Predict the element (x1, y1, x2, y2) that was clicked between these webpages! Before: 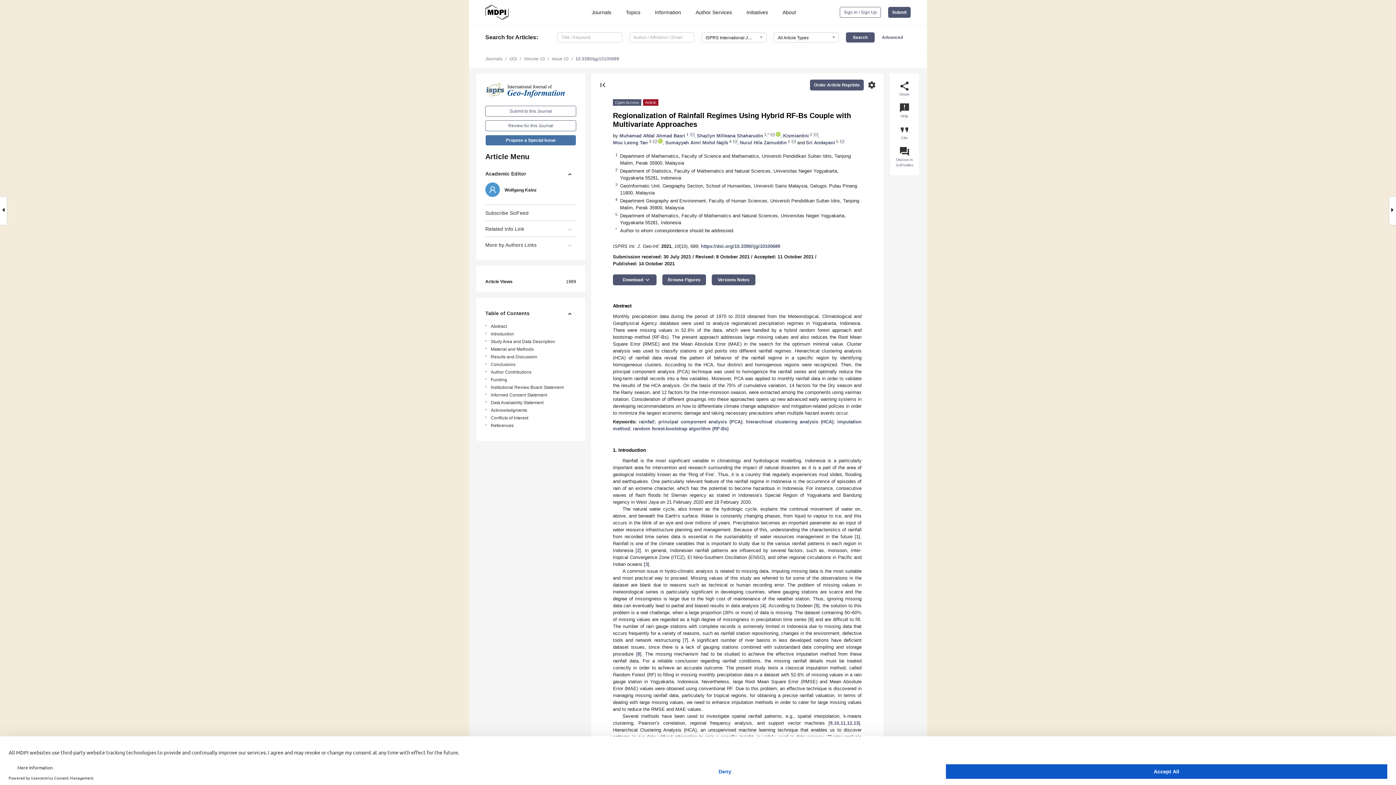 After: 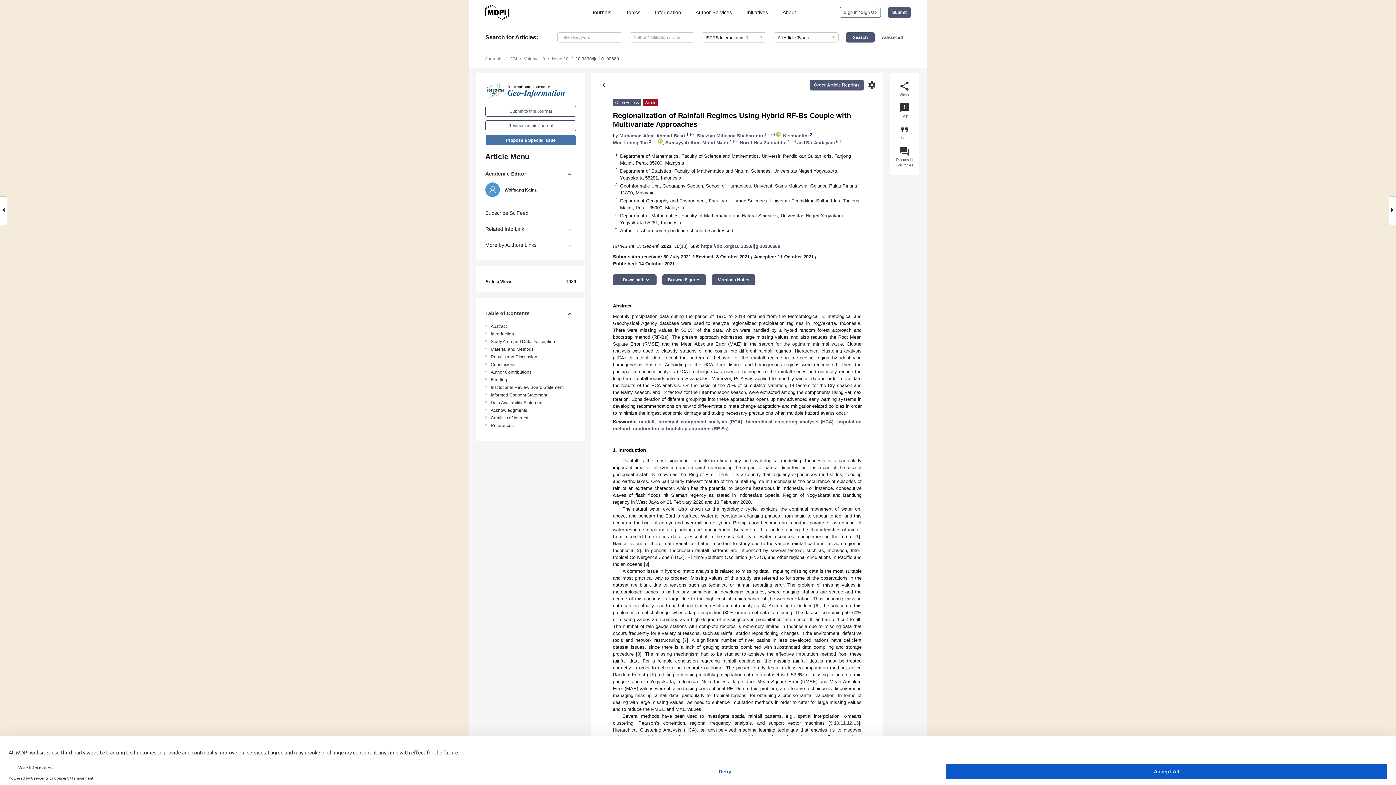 Action: bbox: (733, 139, 737, 145)